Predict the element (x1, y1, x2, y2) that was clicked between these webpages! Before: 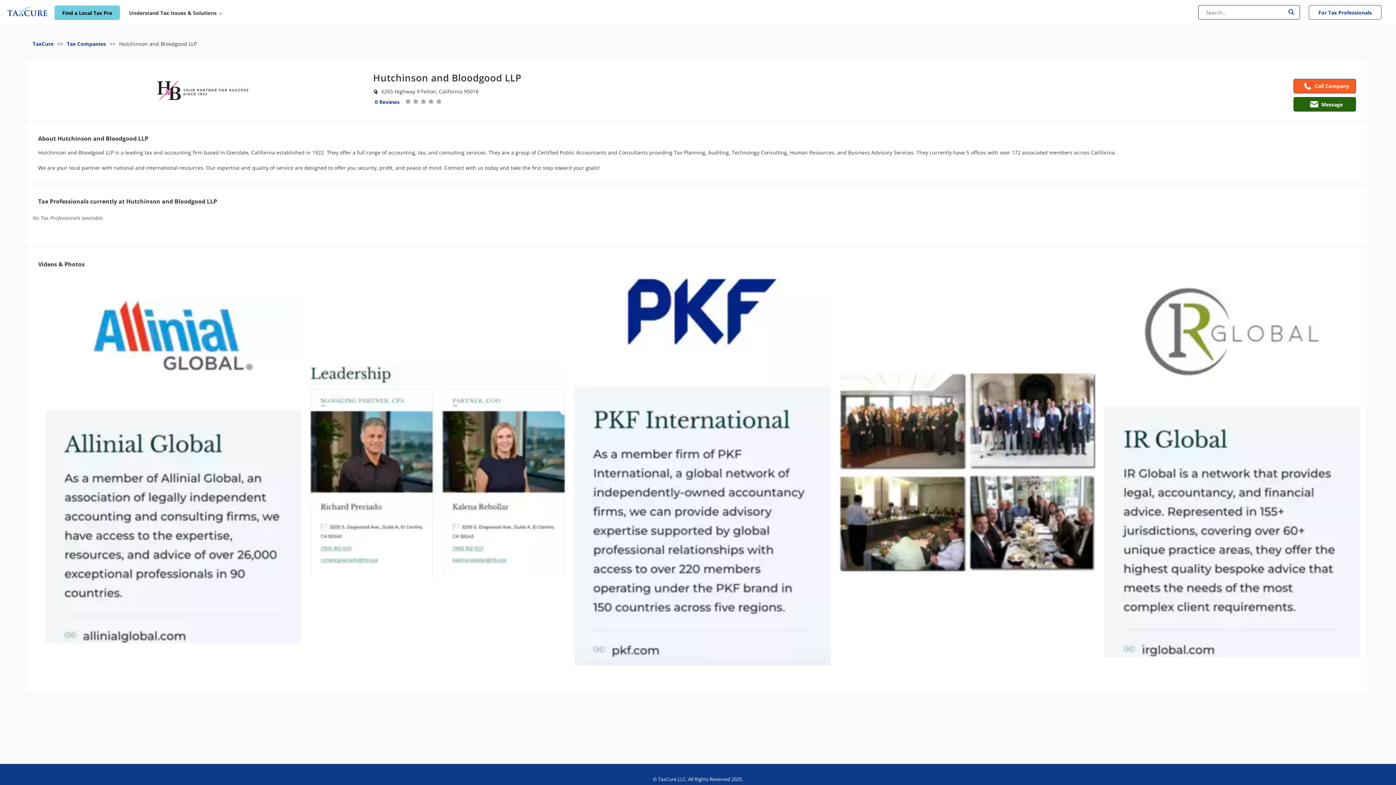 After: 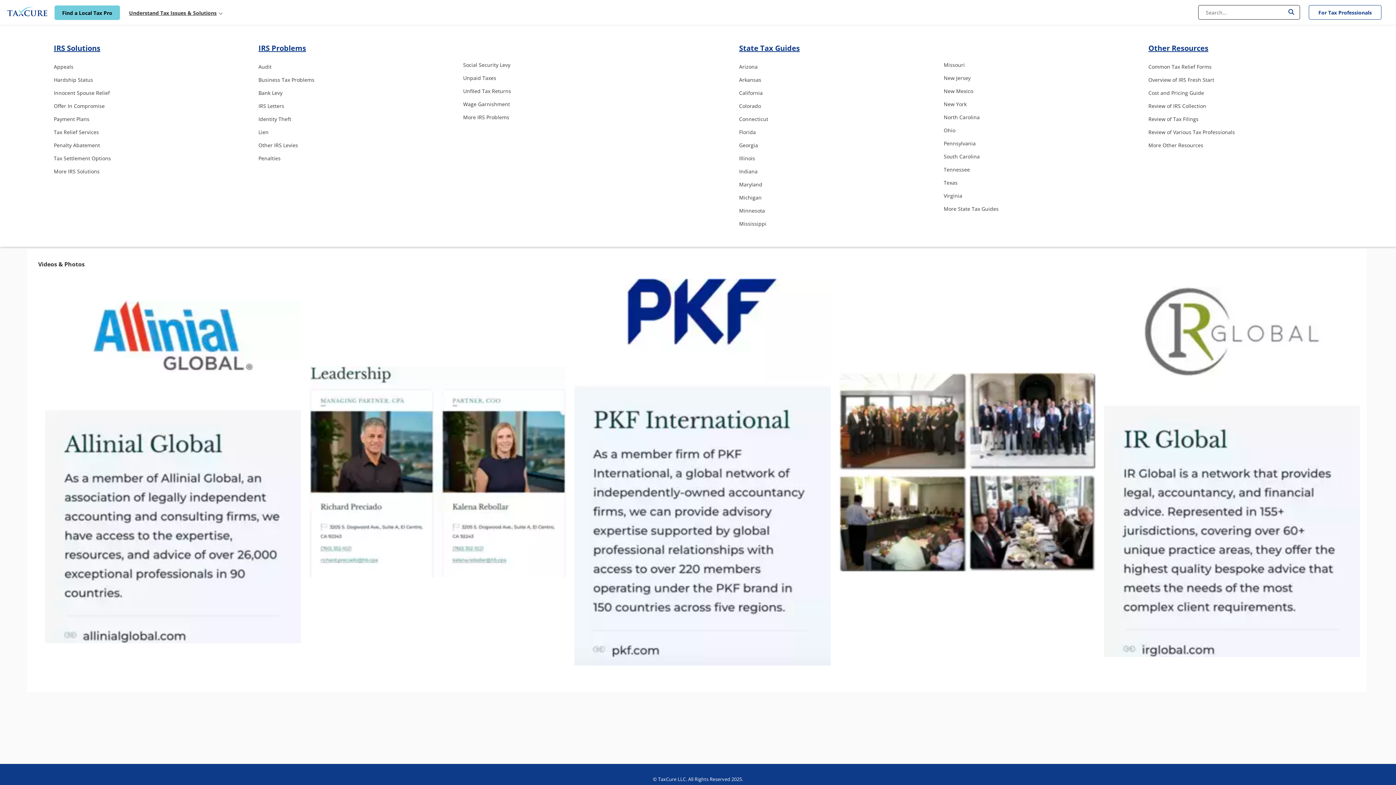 Action: bbox: (123, 1, 228, 24) label: Understand Tax Issues & Solutions